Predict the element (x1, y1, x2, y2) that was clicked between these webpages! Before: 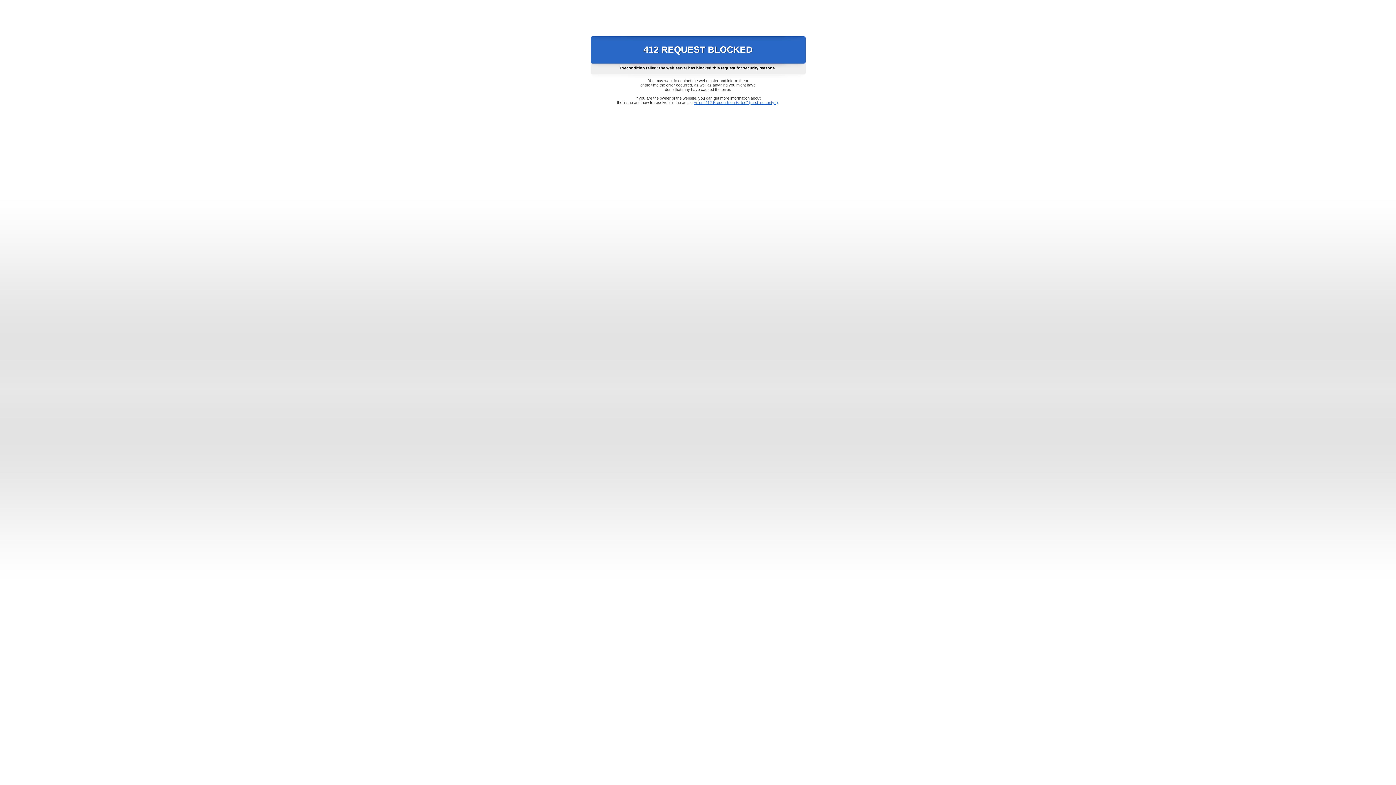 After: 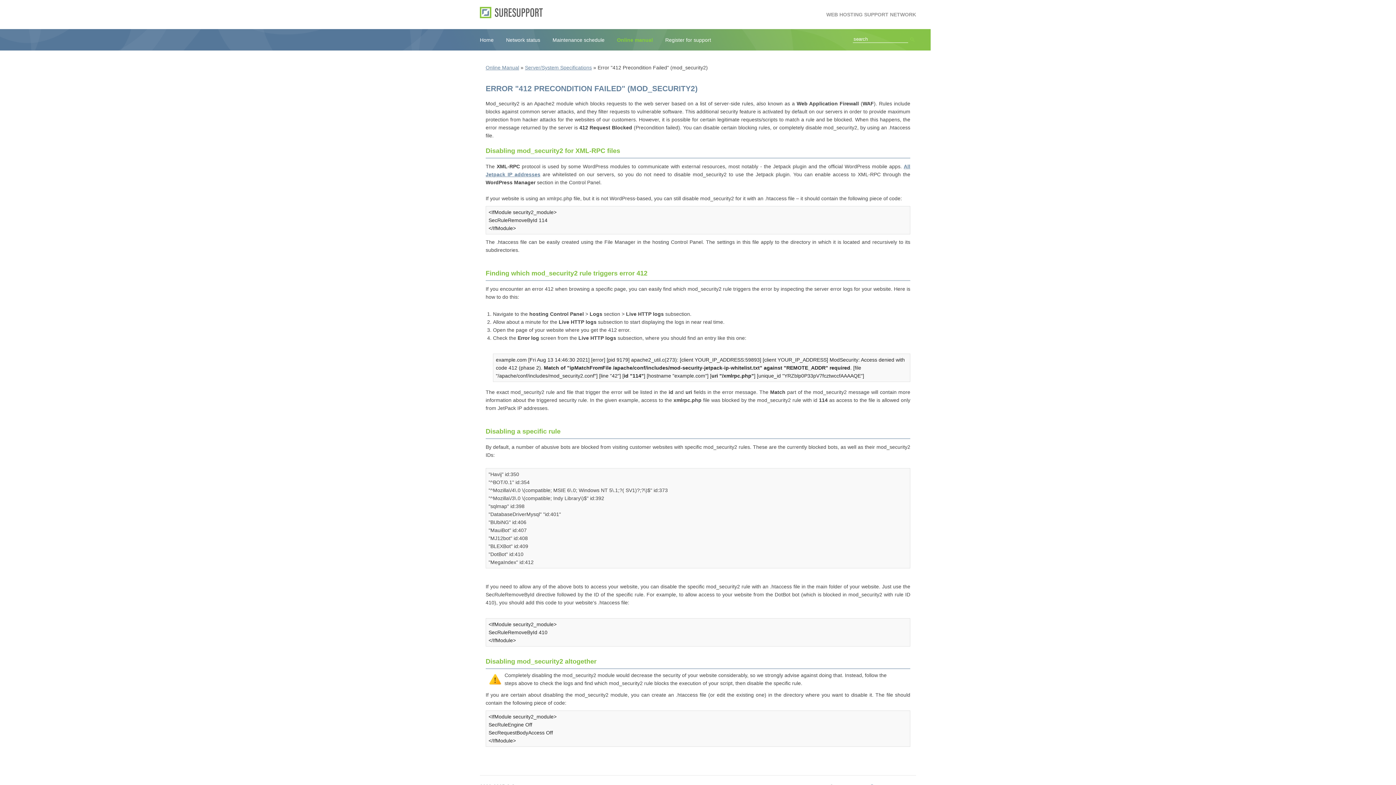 Action: label: Error "412 Precondition Failed" (mod_security2) bbox: (693, 100, 778, 104)